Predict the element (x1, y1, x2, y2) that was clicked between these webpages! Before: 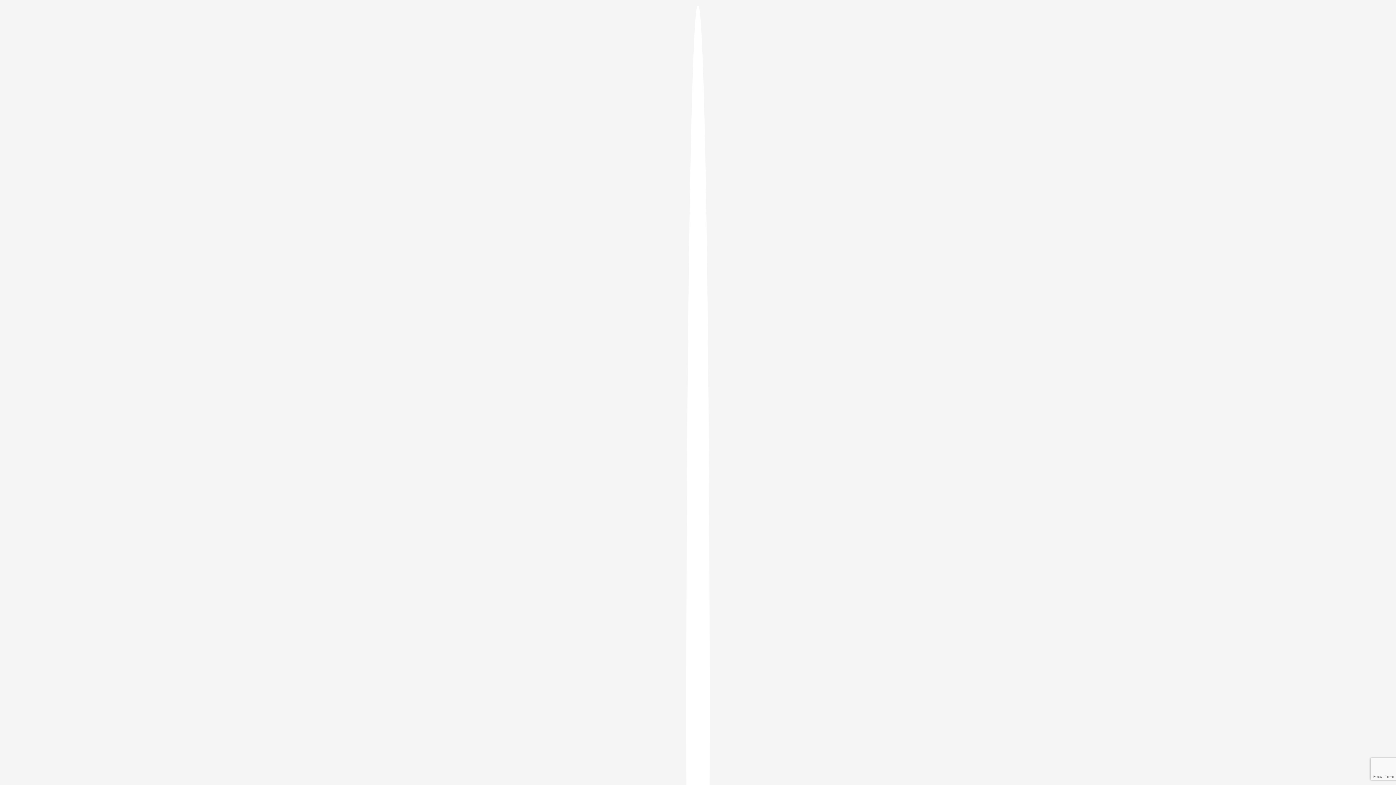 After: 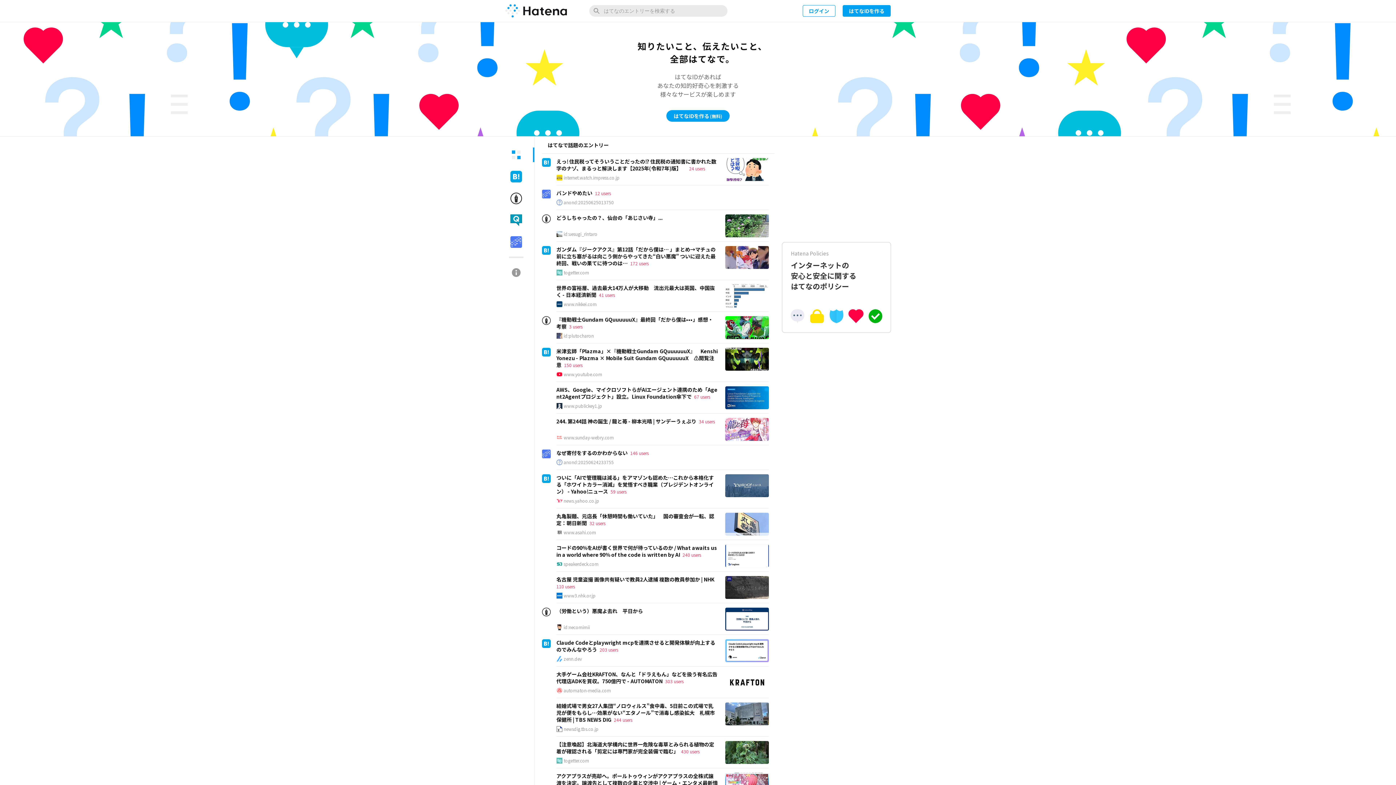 Action: bbox: (686, 5, 709, 1405)